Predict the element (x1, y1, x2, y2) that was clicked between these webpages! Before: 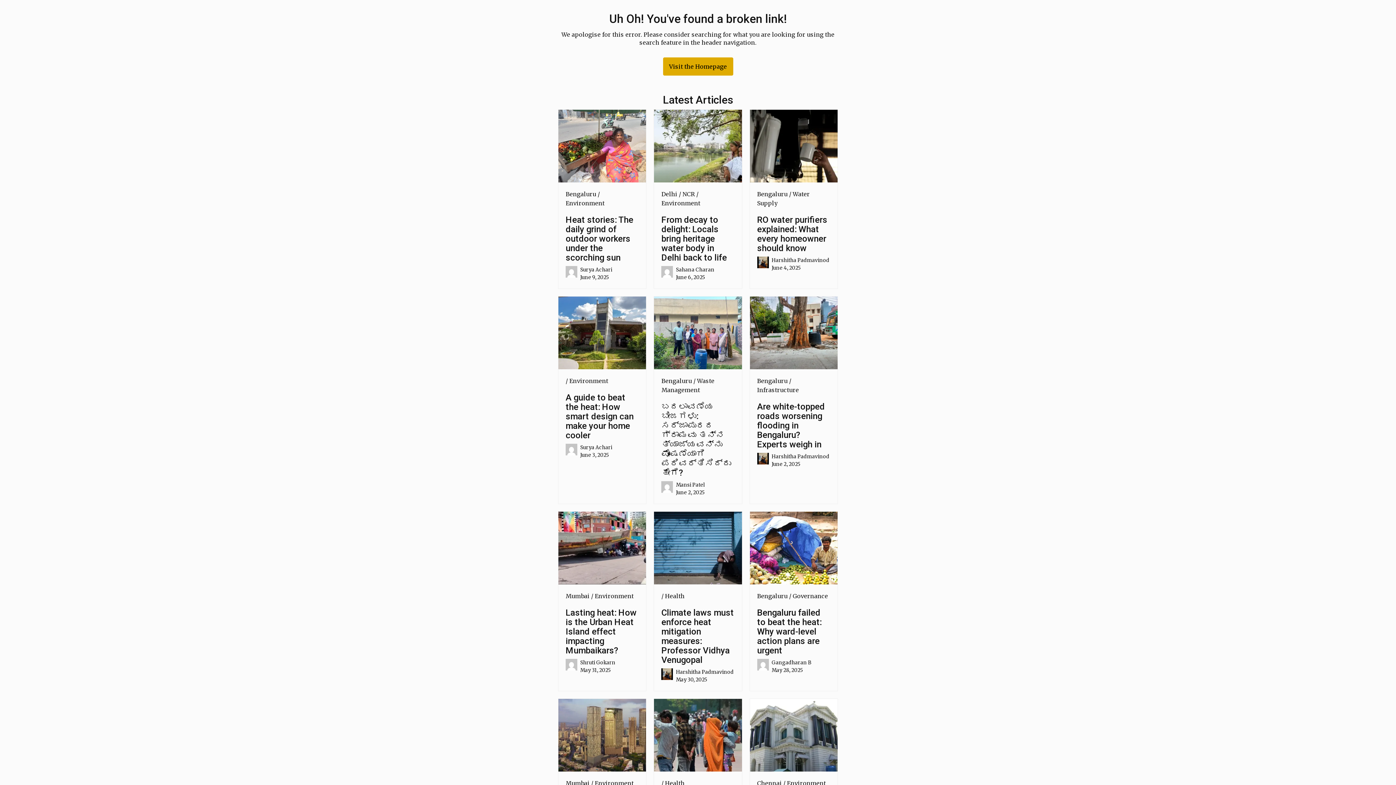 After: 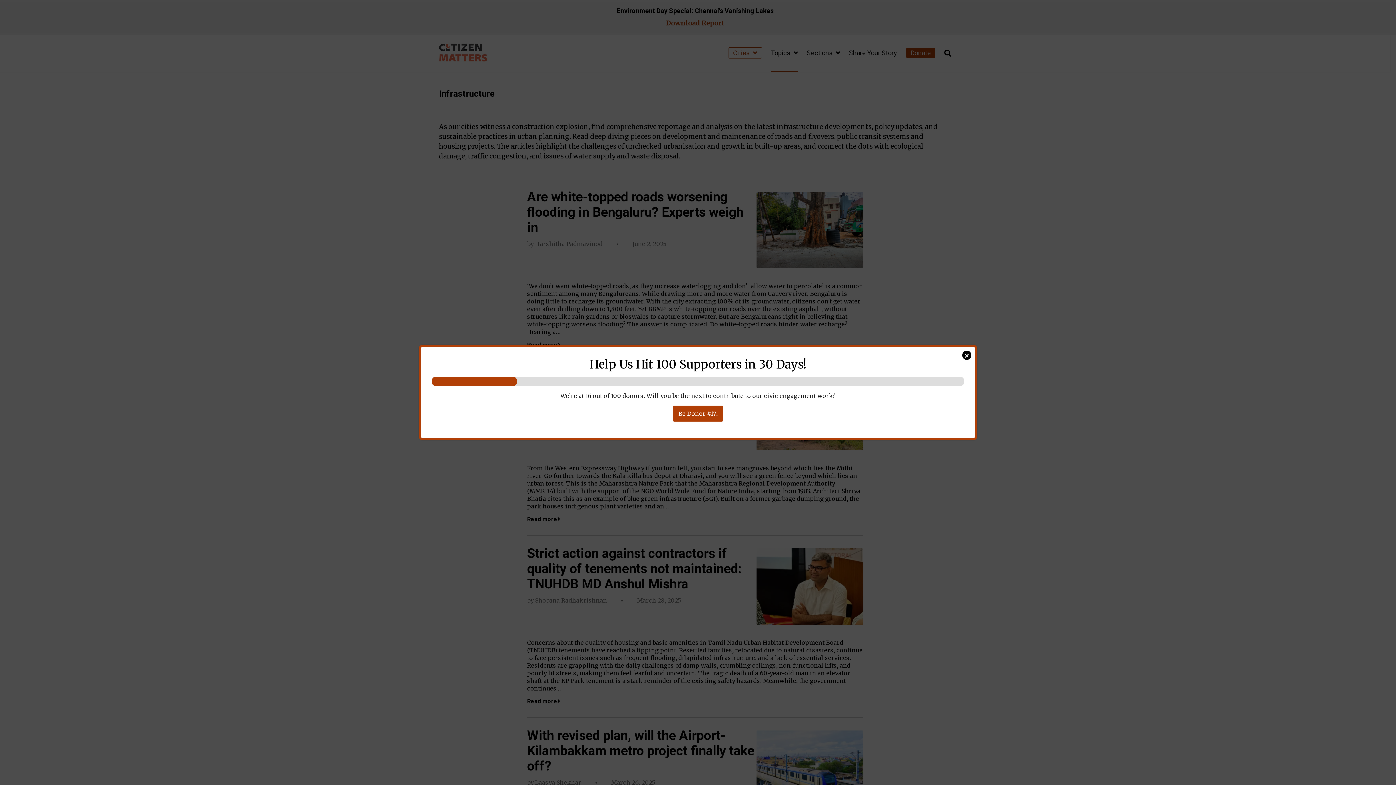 Action: label: Infrastructure bbox: (757, 386, 799, 393)